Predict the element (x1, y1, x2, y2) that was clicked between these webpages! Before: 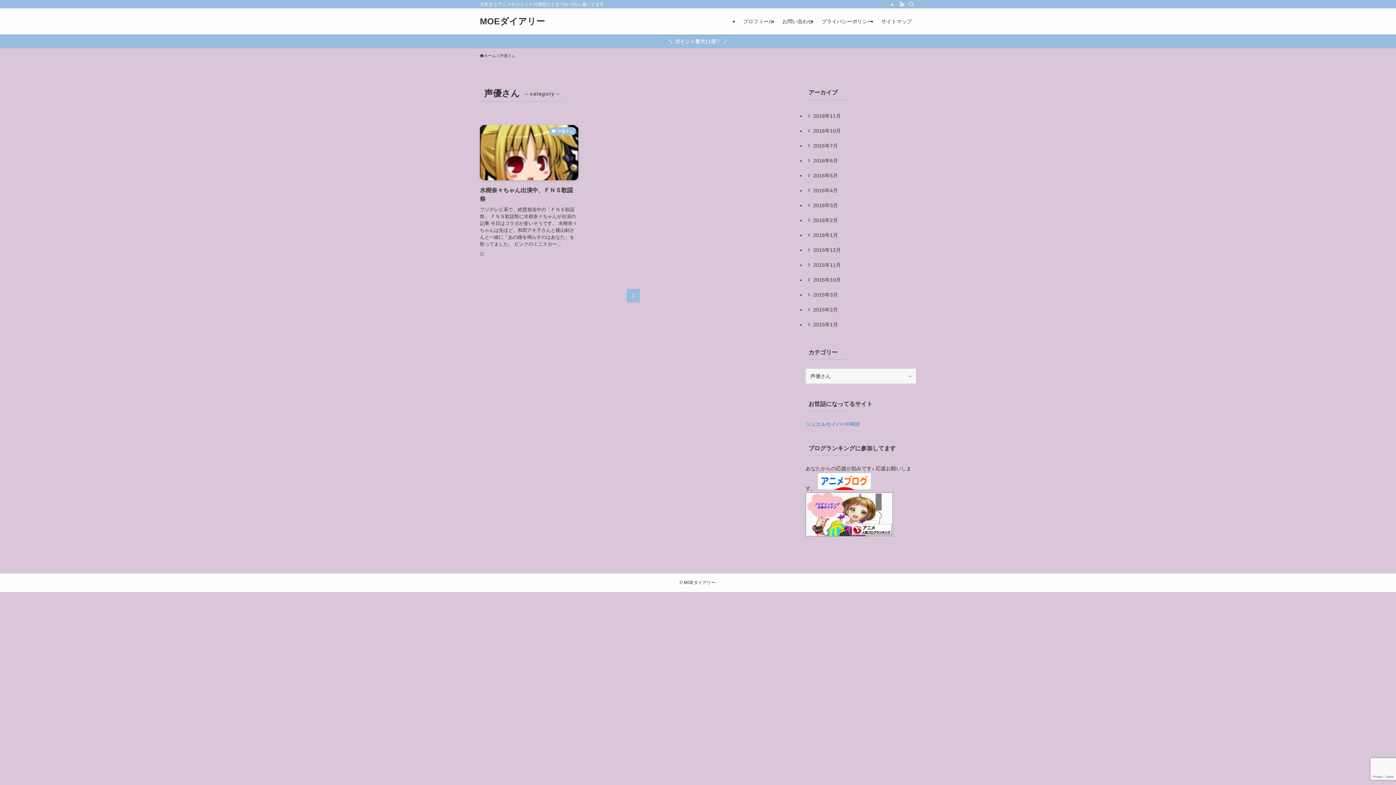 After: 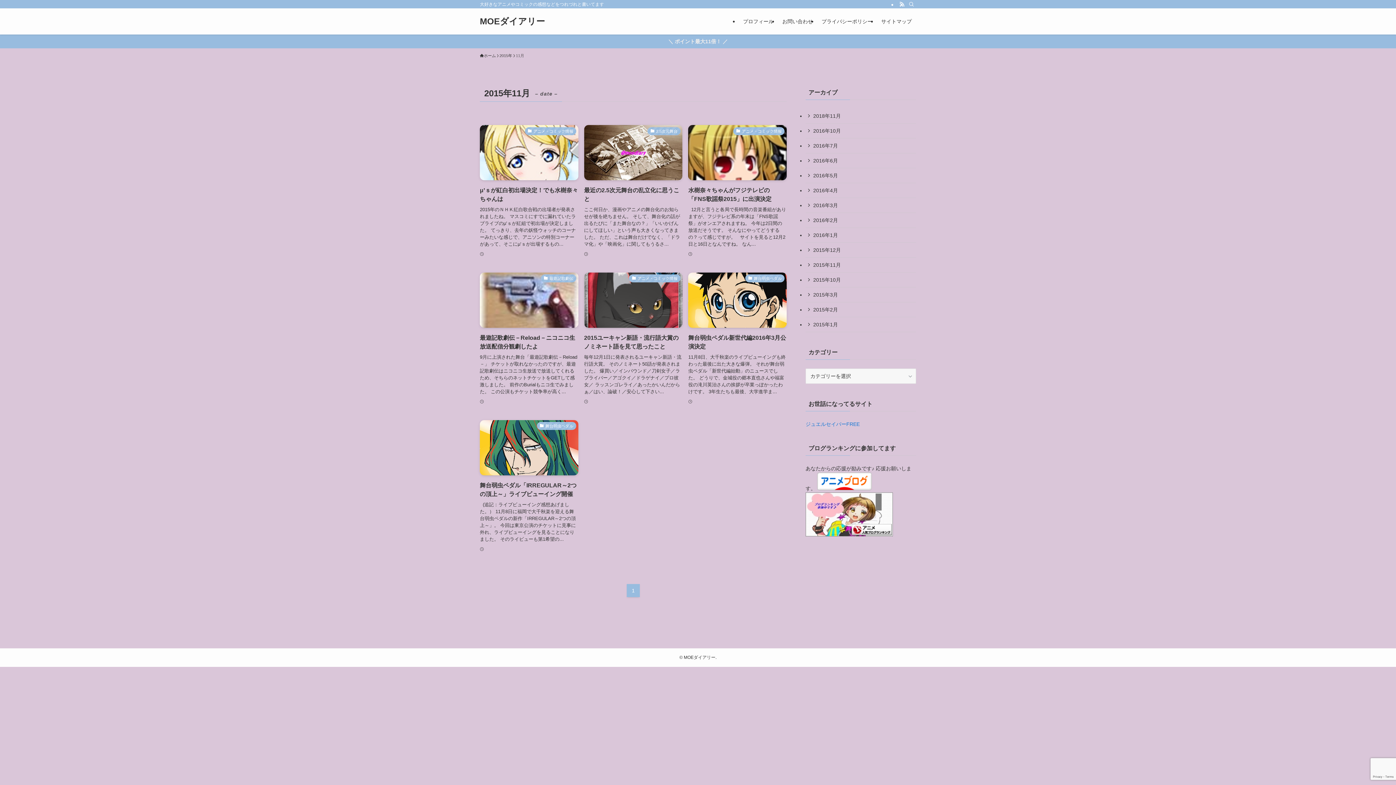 Action: label: 2015年11月 bbox: (805, 257, 916, 272)